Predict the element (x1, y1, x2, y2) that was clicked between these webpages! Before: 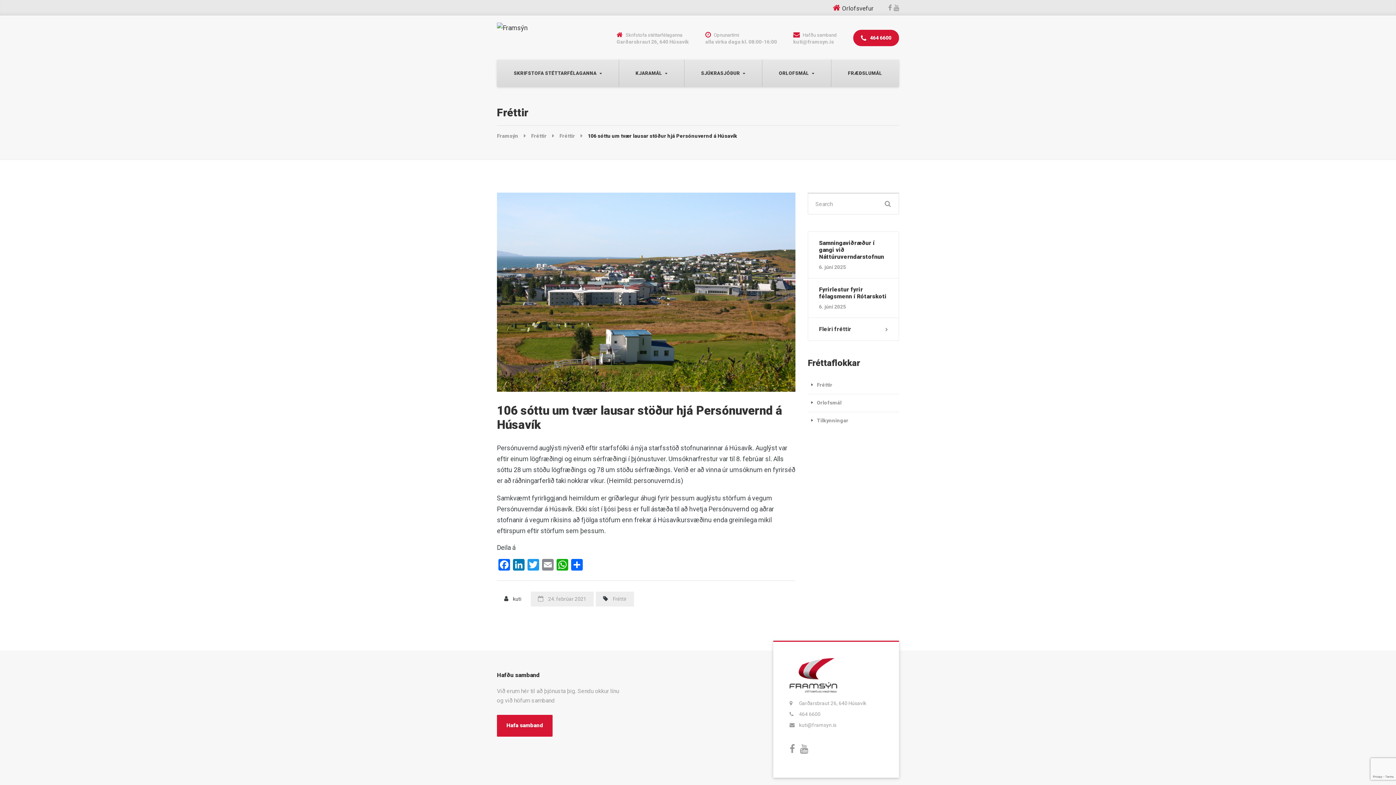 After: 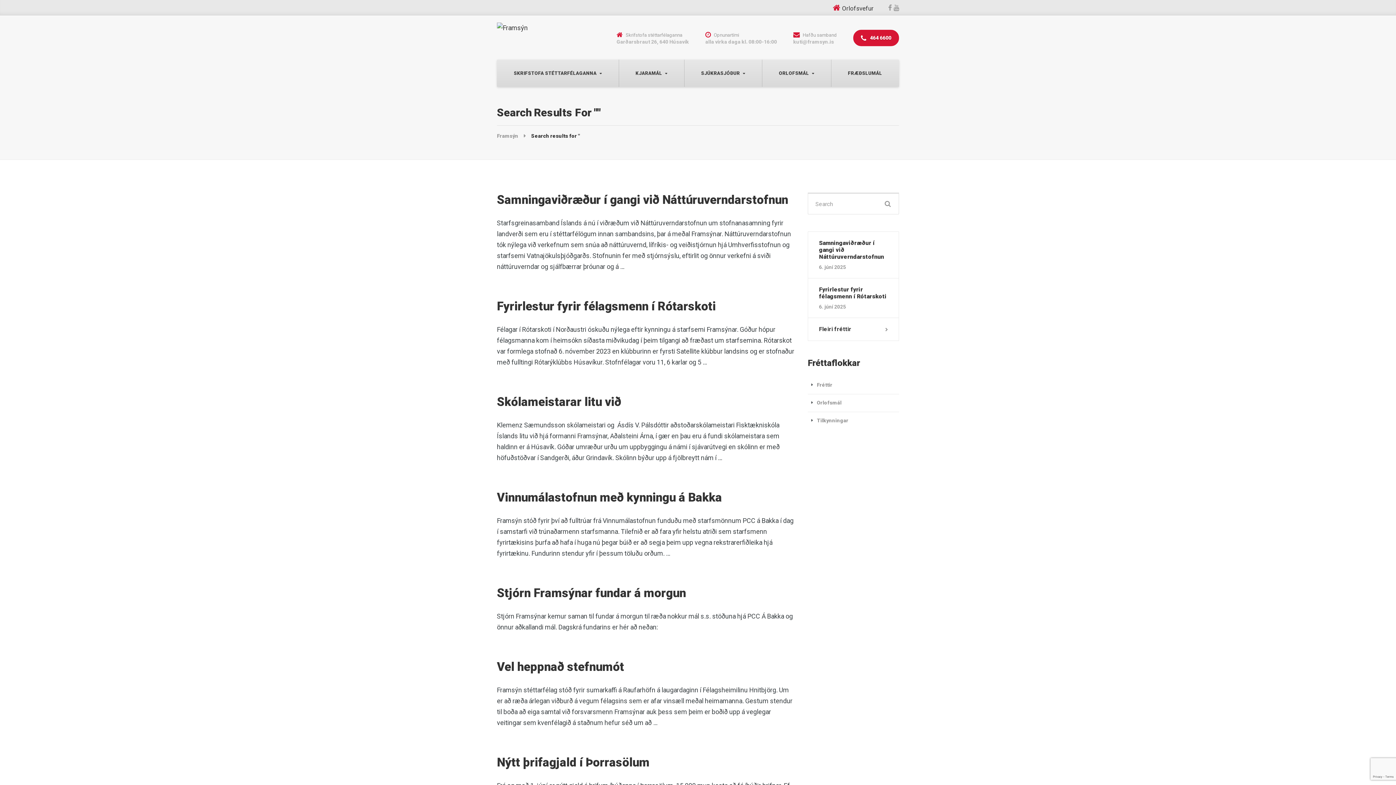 Action: bbox: (877, 193, 898, 213)